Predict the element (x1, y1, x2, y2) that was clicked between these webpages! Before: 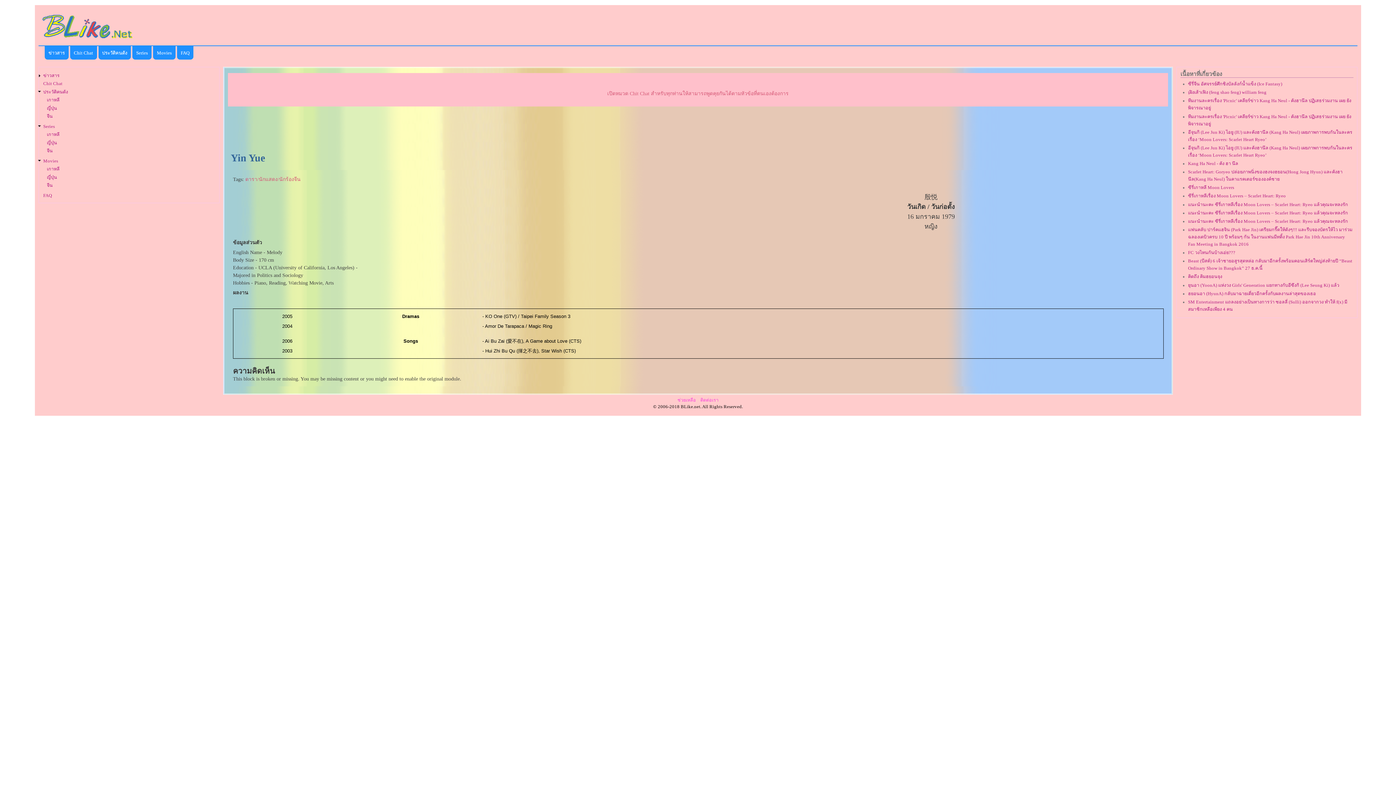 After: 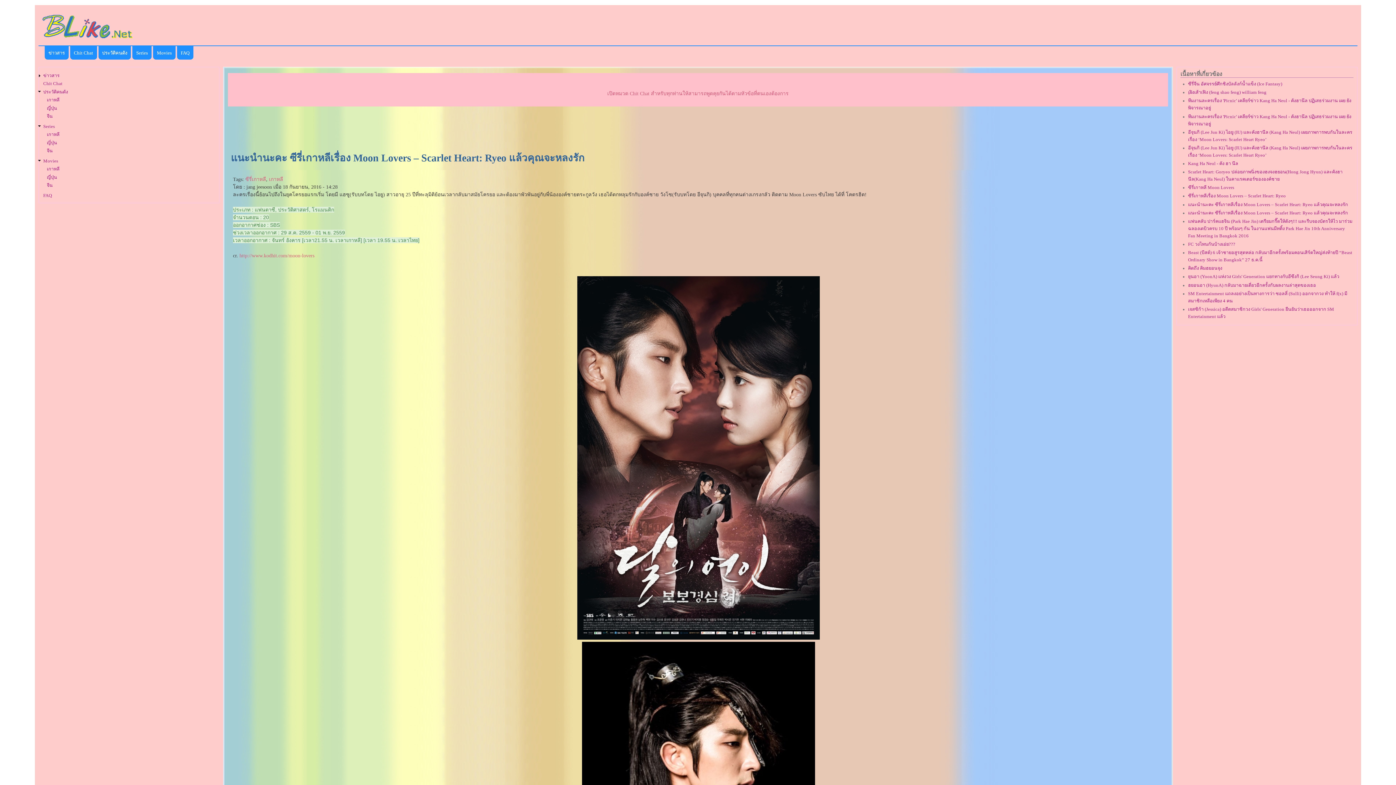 Action: bbox: (1188, 218, 1348, 223) label: แนะนำนะคะ ซีรี่เกาหลีเรื่อง Moon Lovers – Scarlet Heart: Ryeo แล้วคุณจะหลงรัก